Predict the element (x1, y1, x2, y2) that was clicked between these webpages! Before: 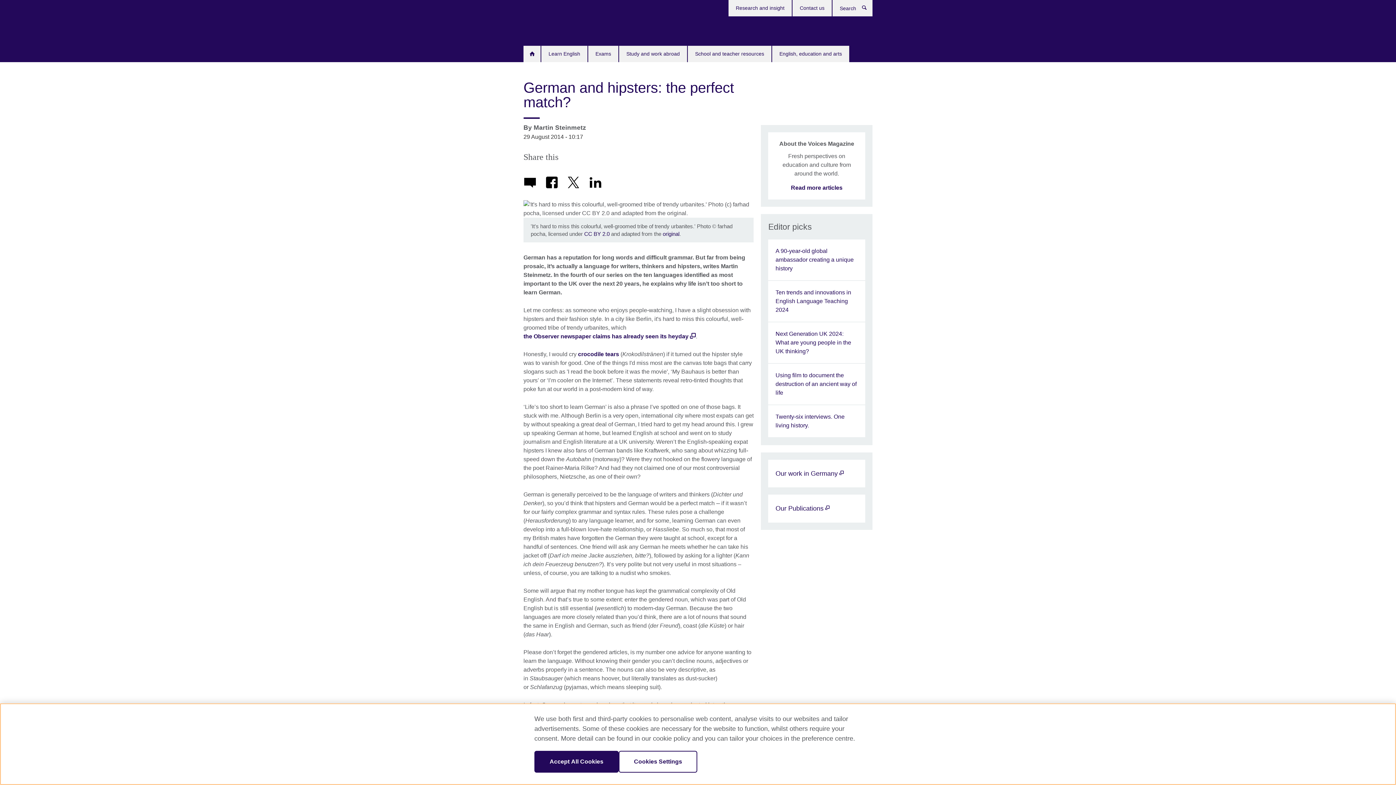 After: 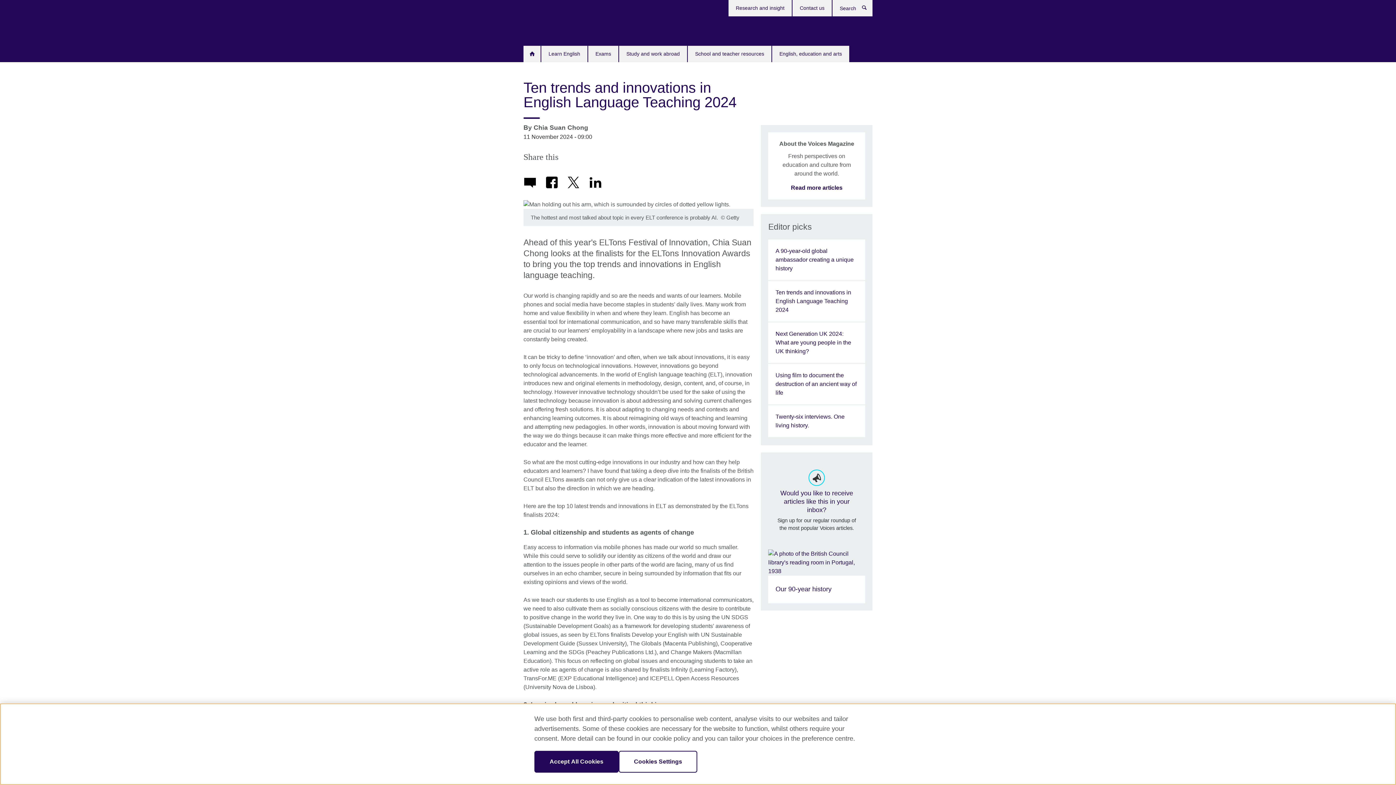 Action: bbox: (775, 281, 858, 321) label: Ten trends and innovations in English Language Teaching 2024